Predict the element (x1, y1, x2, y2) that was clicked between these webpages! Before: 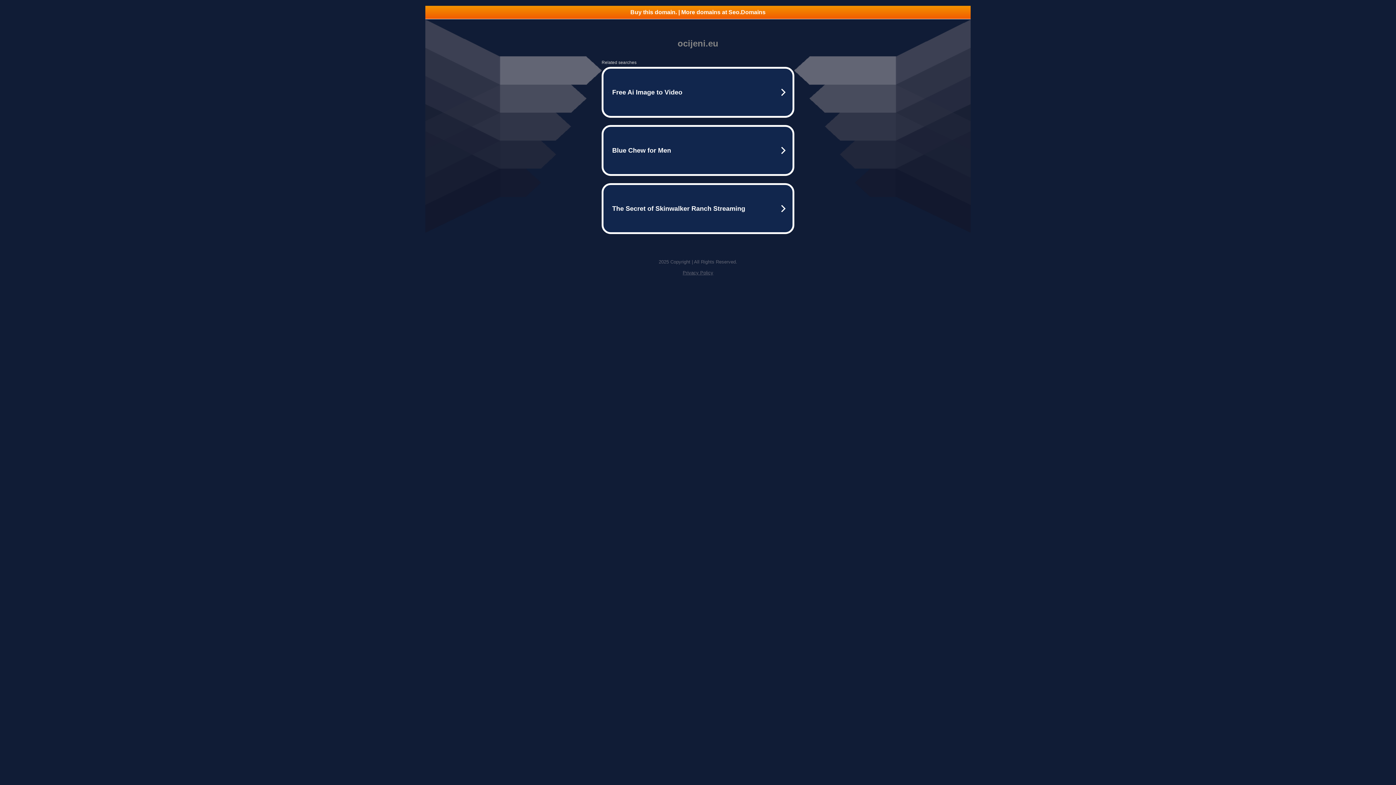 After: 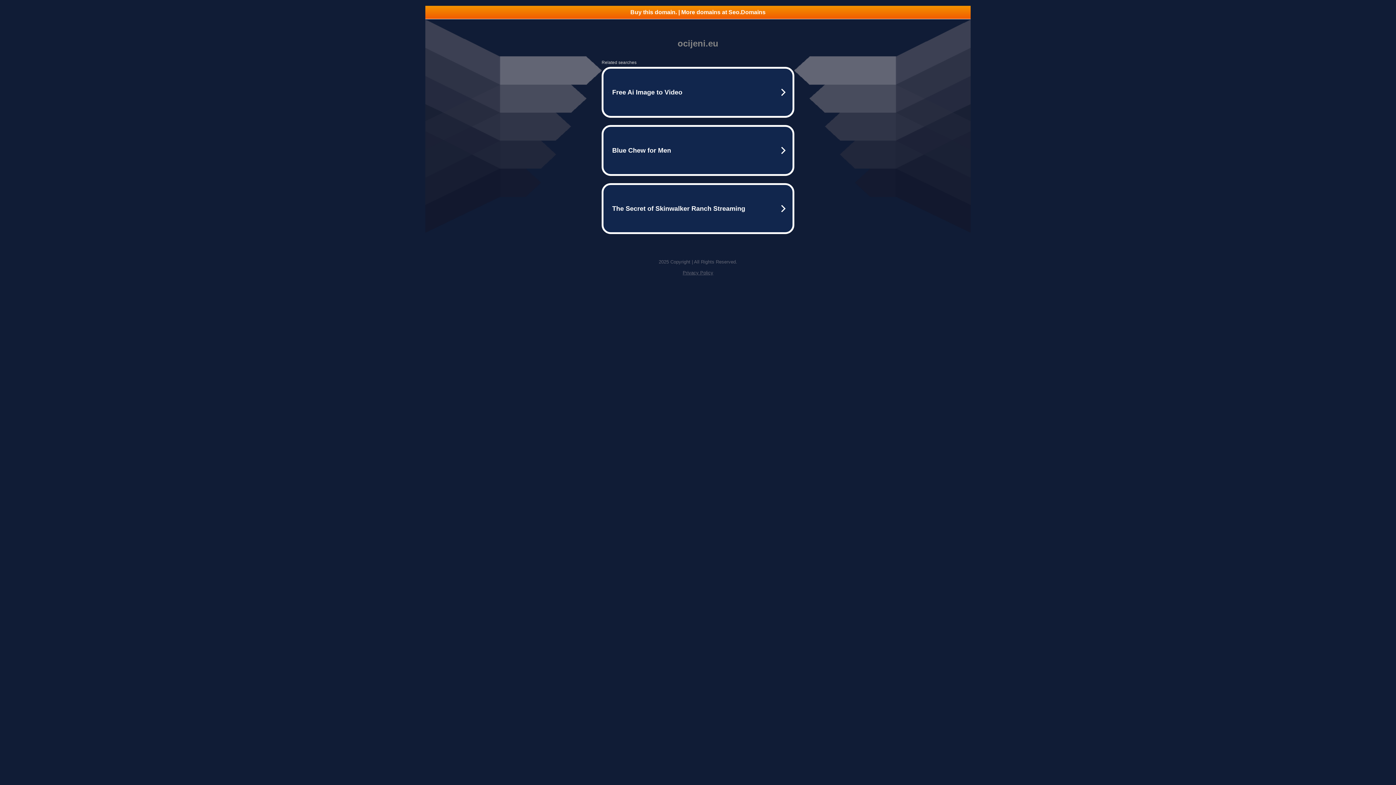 Action: bbox: (682, 270, 713, 275) label: Privacy Policy